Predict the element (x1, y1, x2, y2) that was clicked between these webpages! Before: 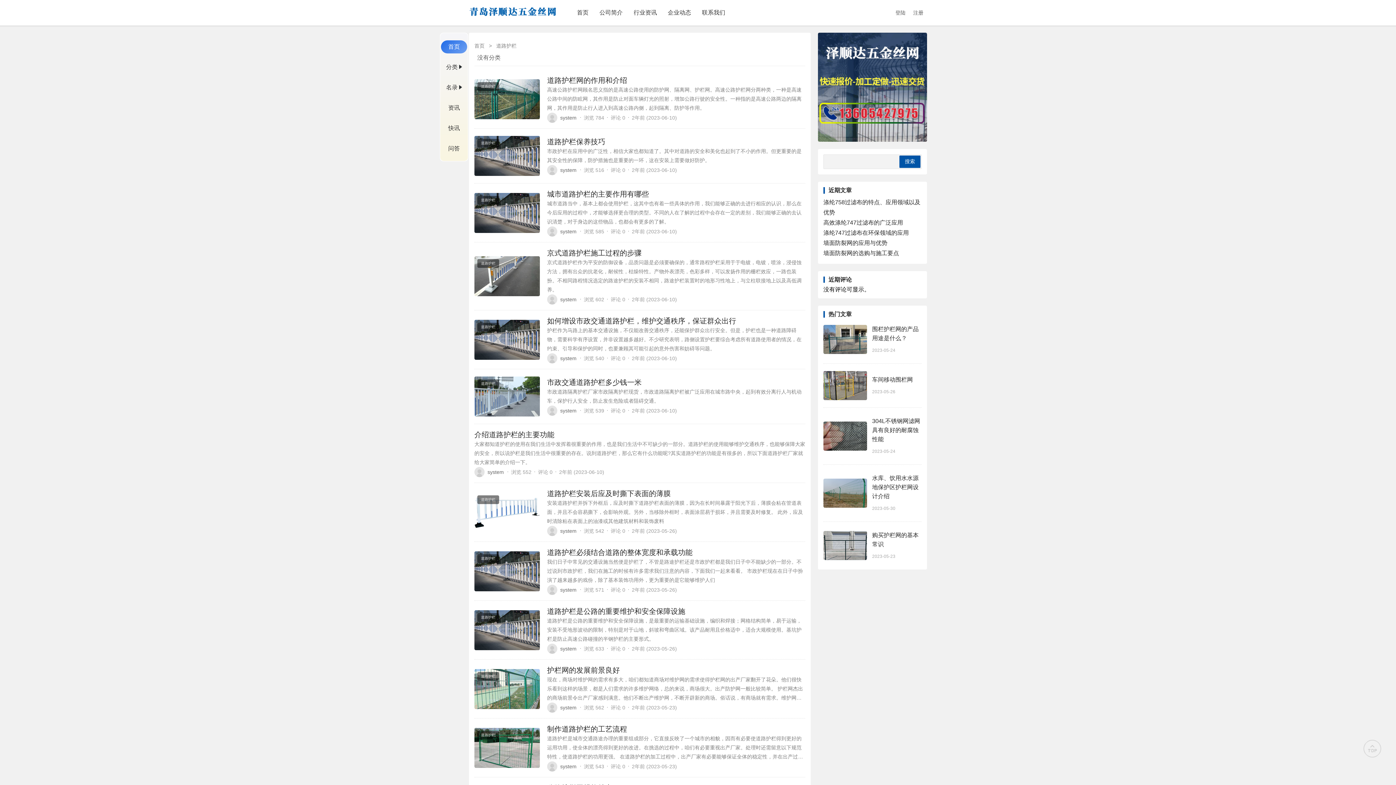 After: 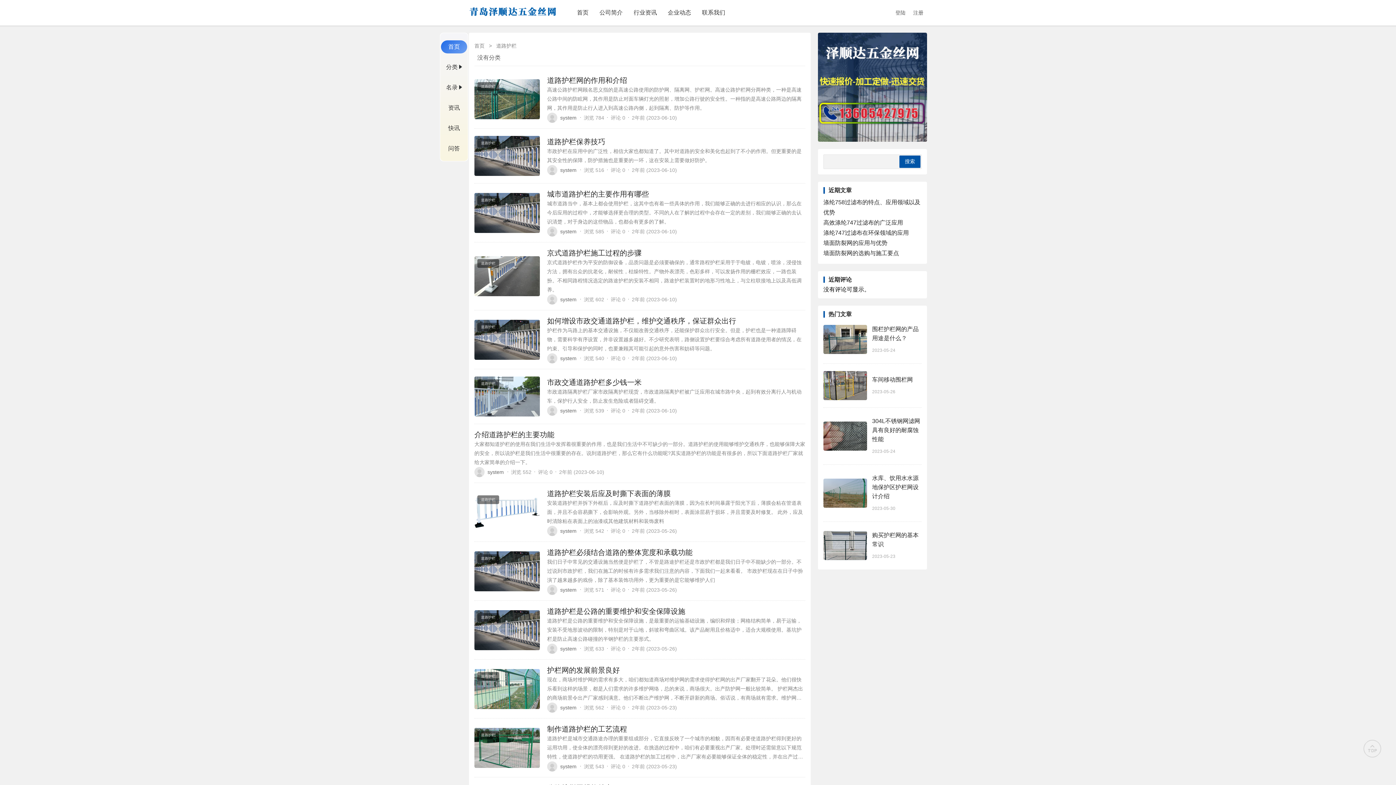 Action: label: system bbox: (547, 585, 576, 595)